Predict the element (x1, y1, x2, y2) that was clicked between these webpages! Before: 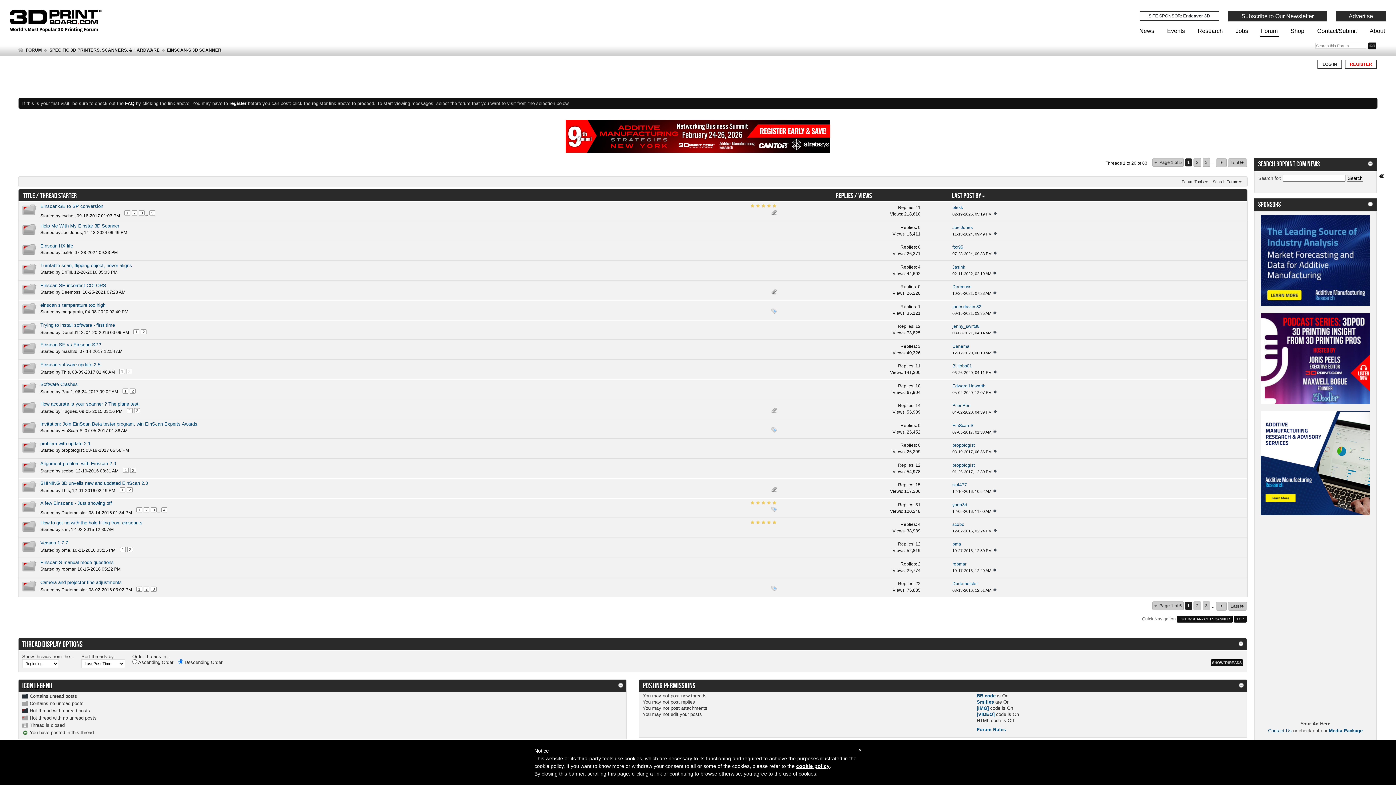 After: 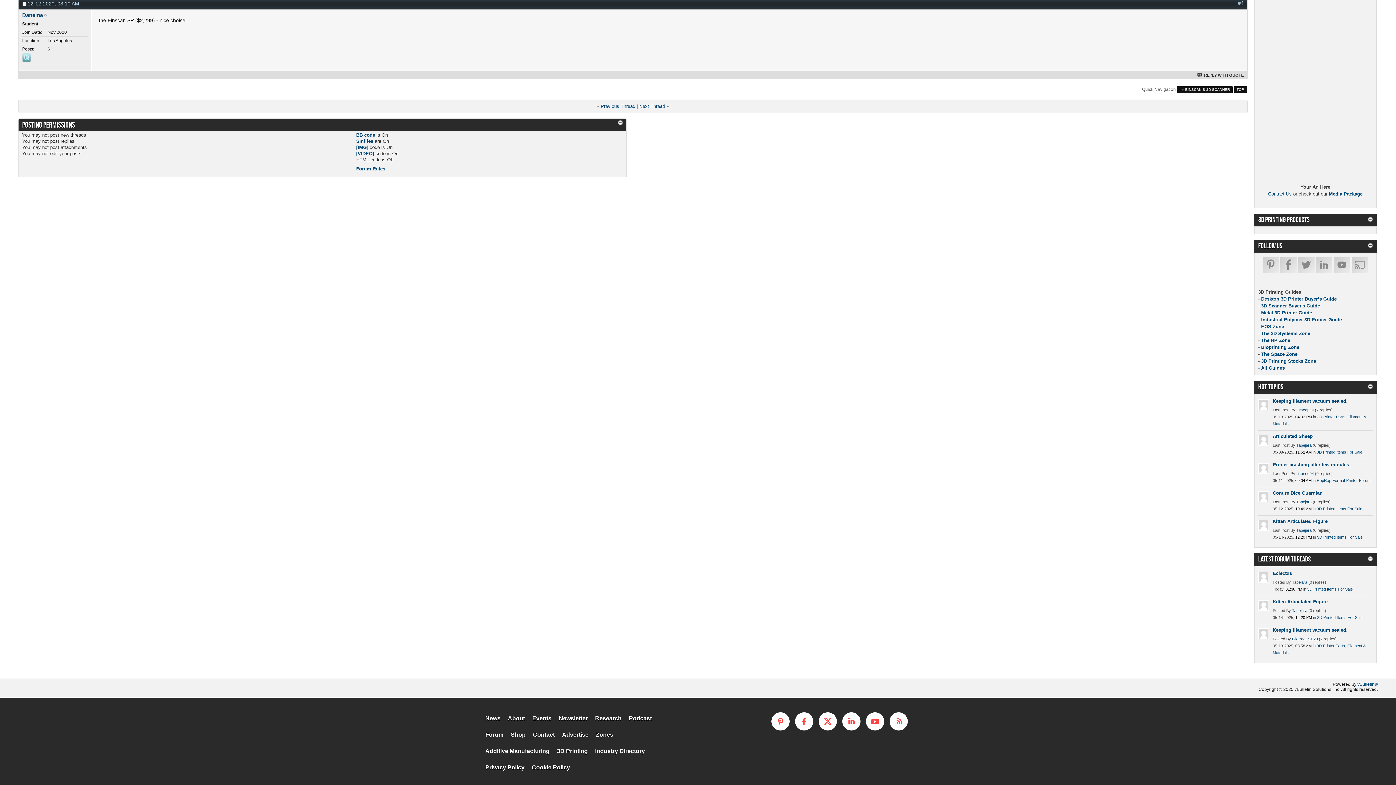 Action: bbox: (992, 350, 997, 355)